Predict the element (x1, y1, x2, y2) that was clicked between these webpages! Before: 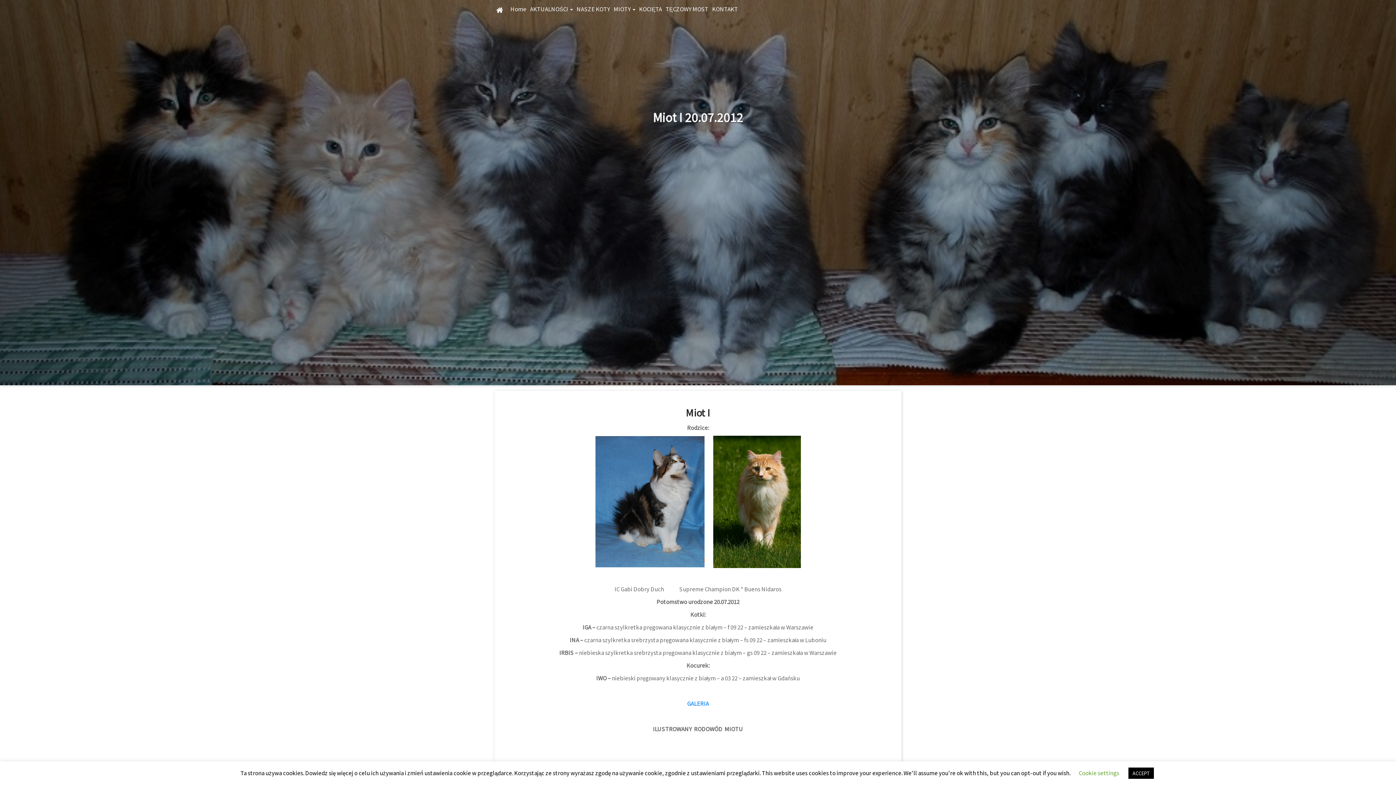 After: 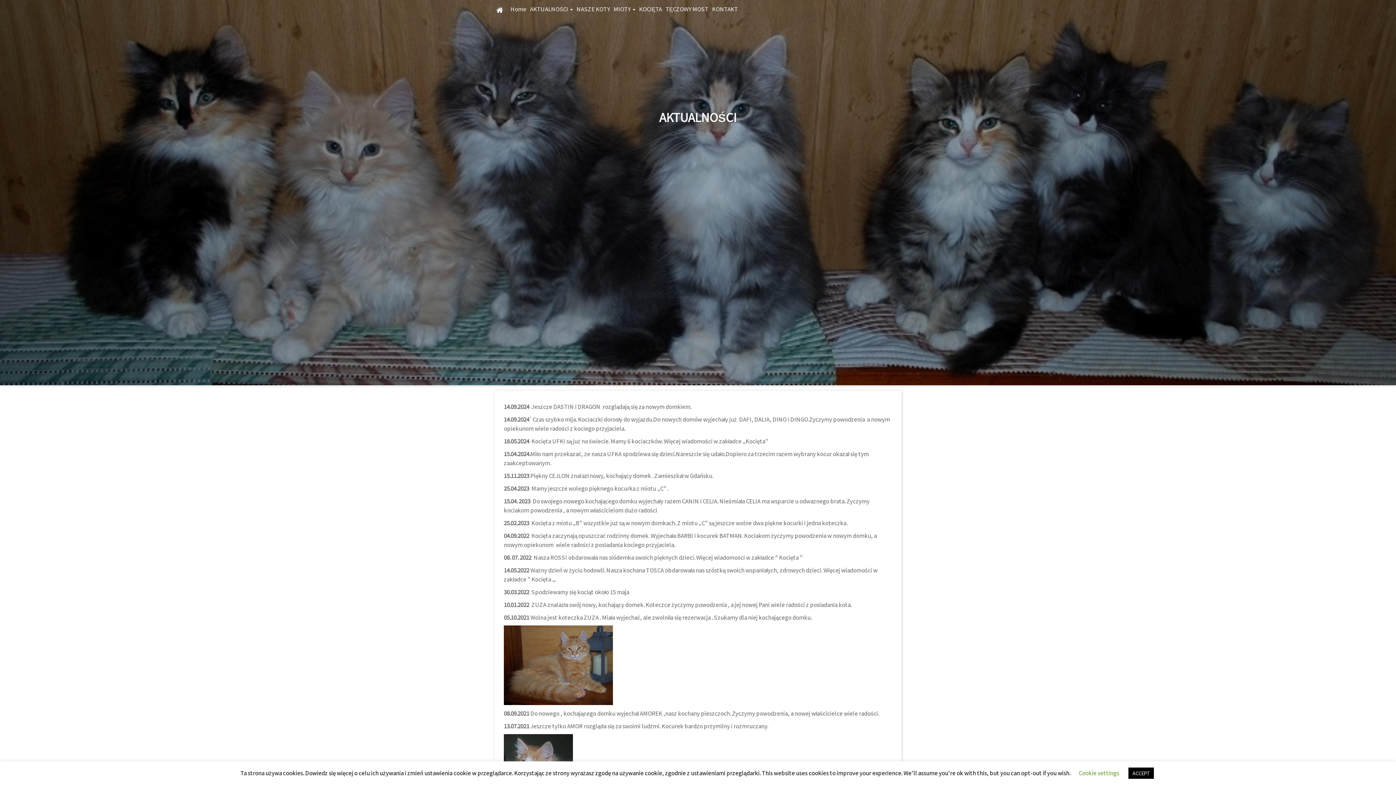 Action: label: AKTUALNOŚCI  bbox: (528, 0, 574, 18)